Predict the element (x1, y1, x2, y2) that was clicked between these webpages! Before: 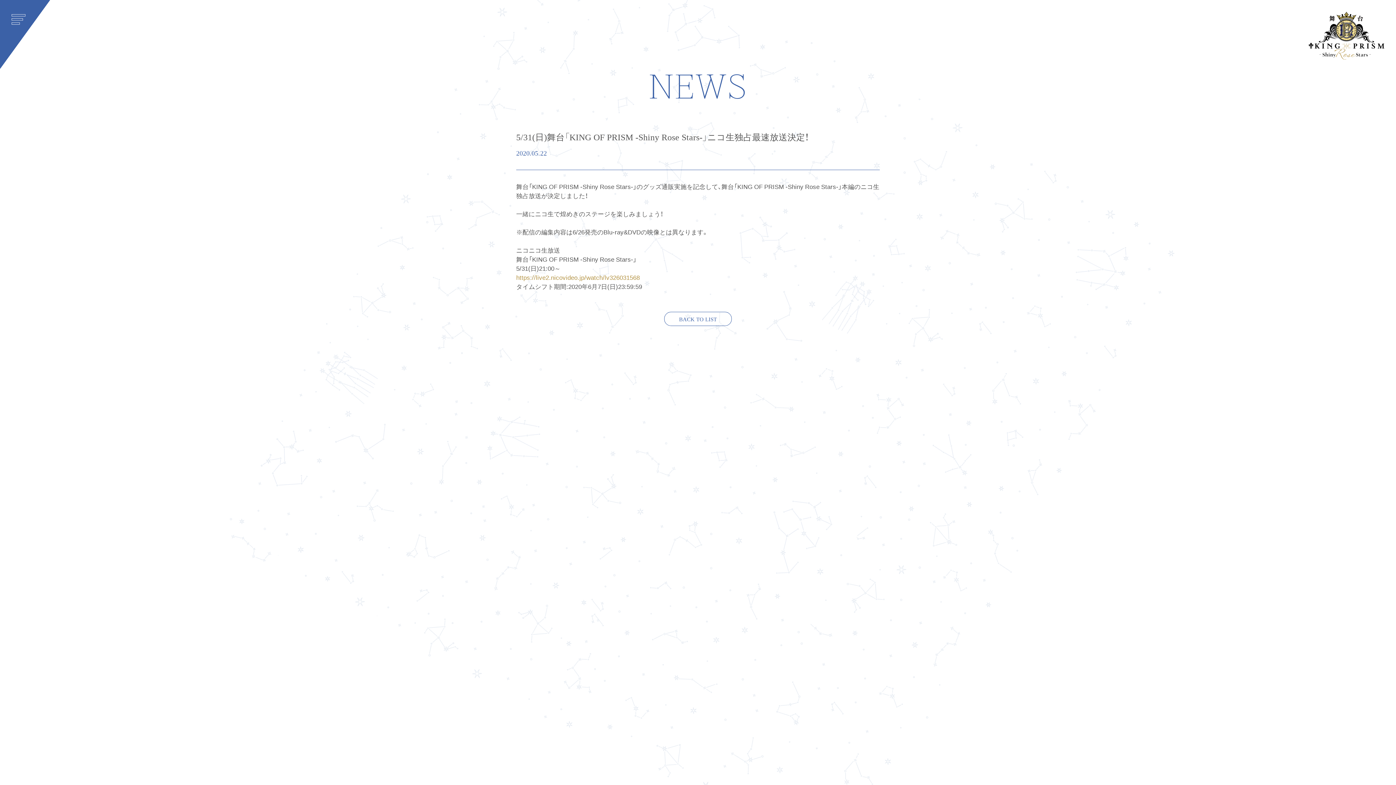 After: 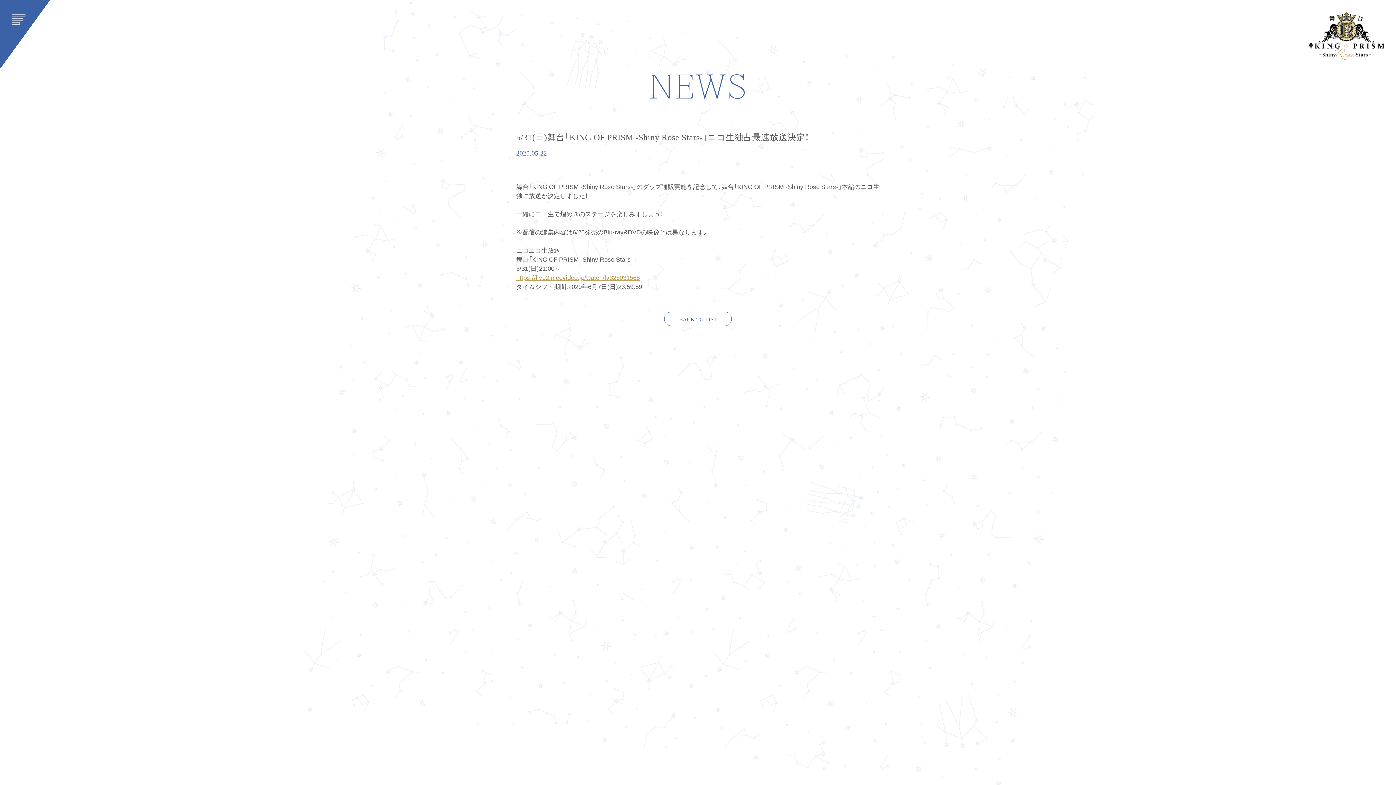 Action: bbox: (516, 272, 640, 281) label: https://live2.nicovideo.jp/watch/lv326031568